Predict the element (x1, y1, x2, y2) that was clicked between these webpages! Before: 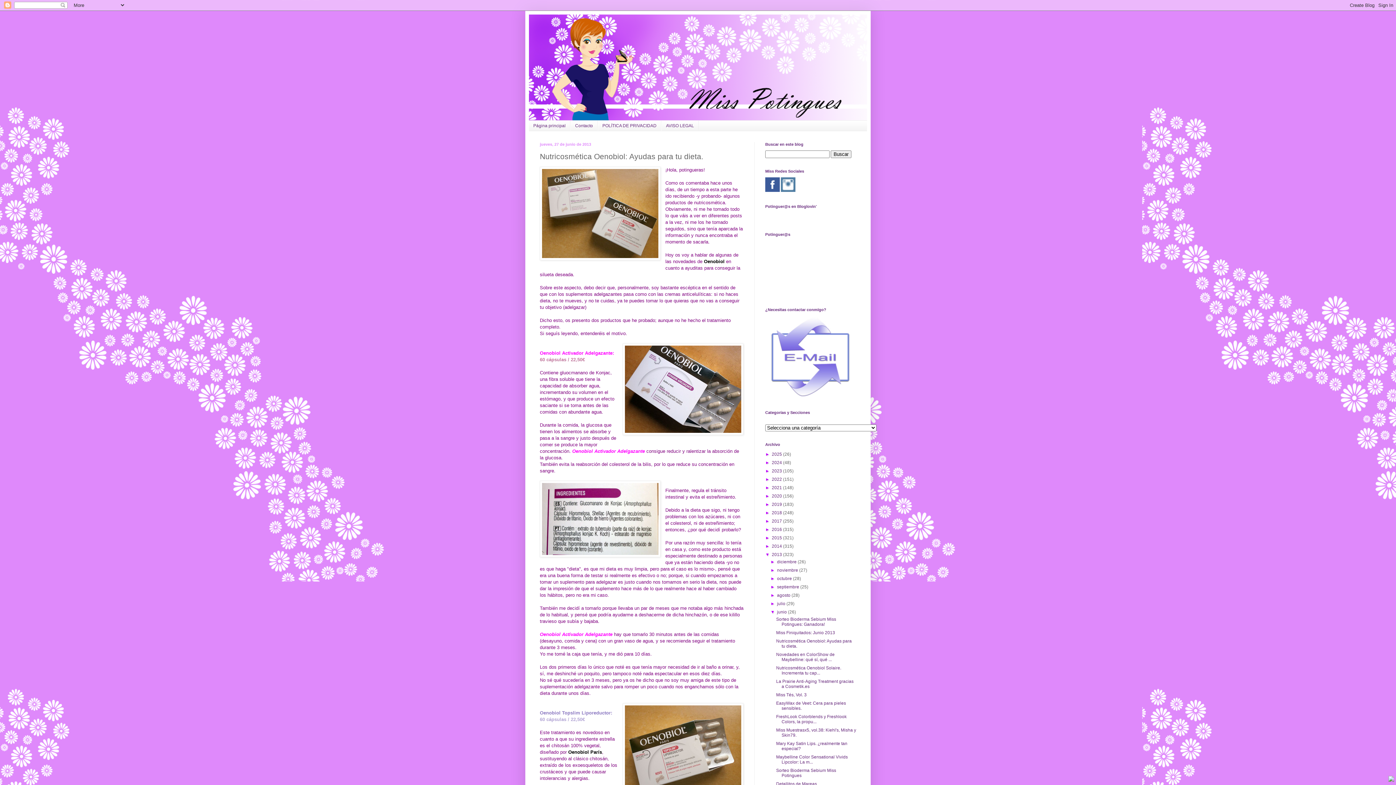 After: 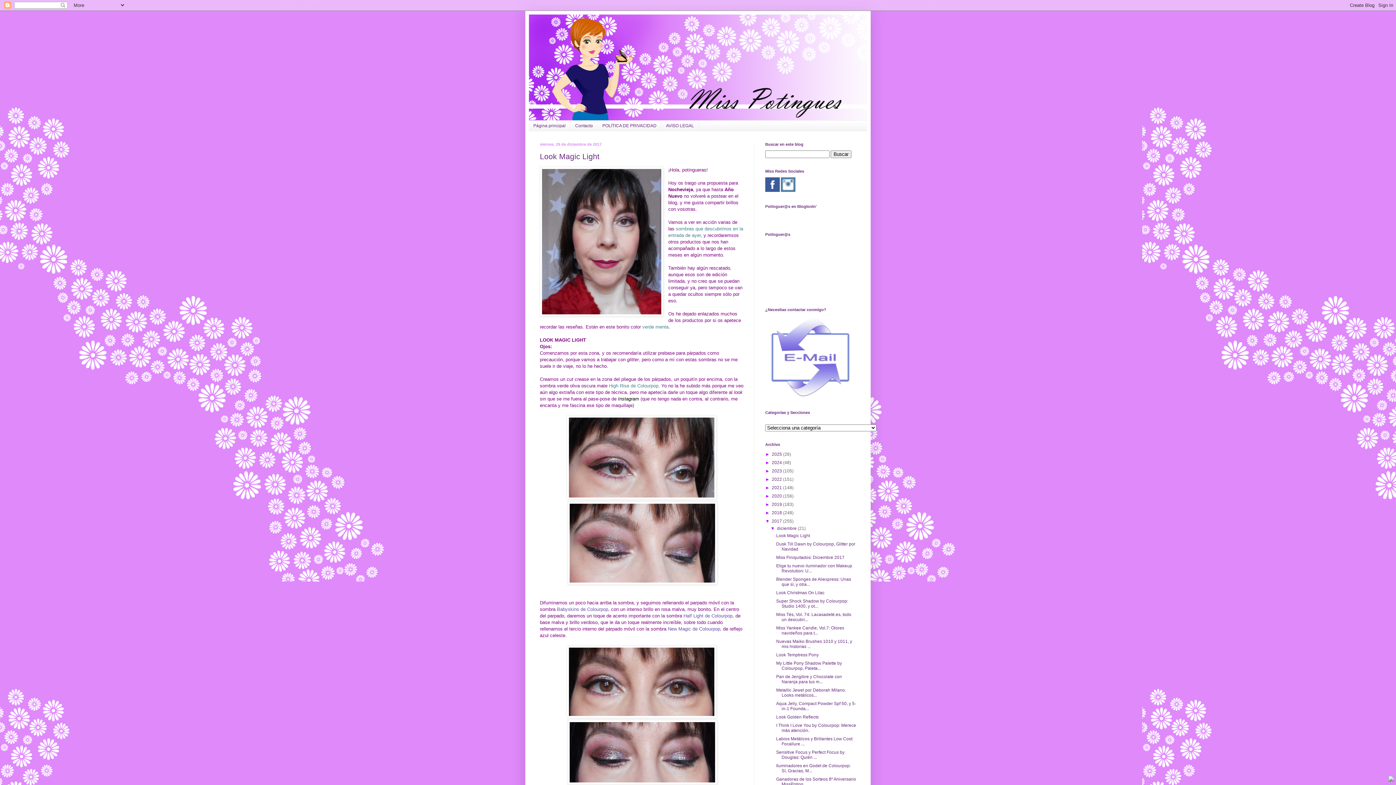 Action: bbox: (772, 519, 783, 524) label: 2017 